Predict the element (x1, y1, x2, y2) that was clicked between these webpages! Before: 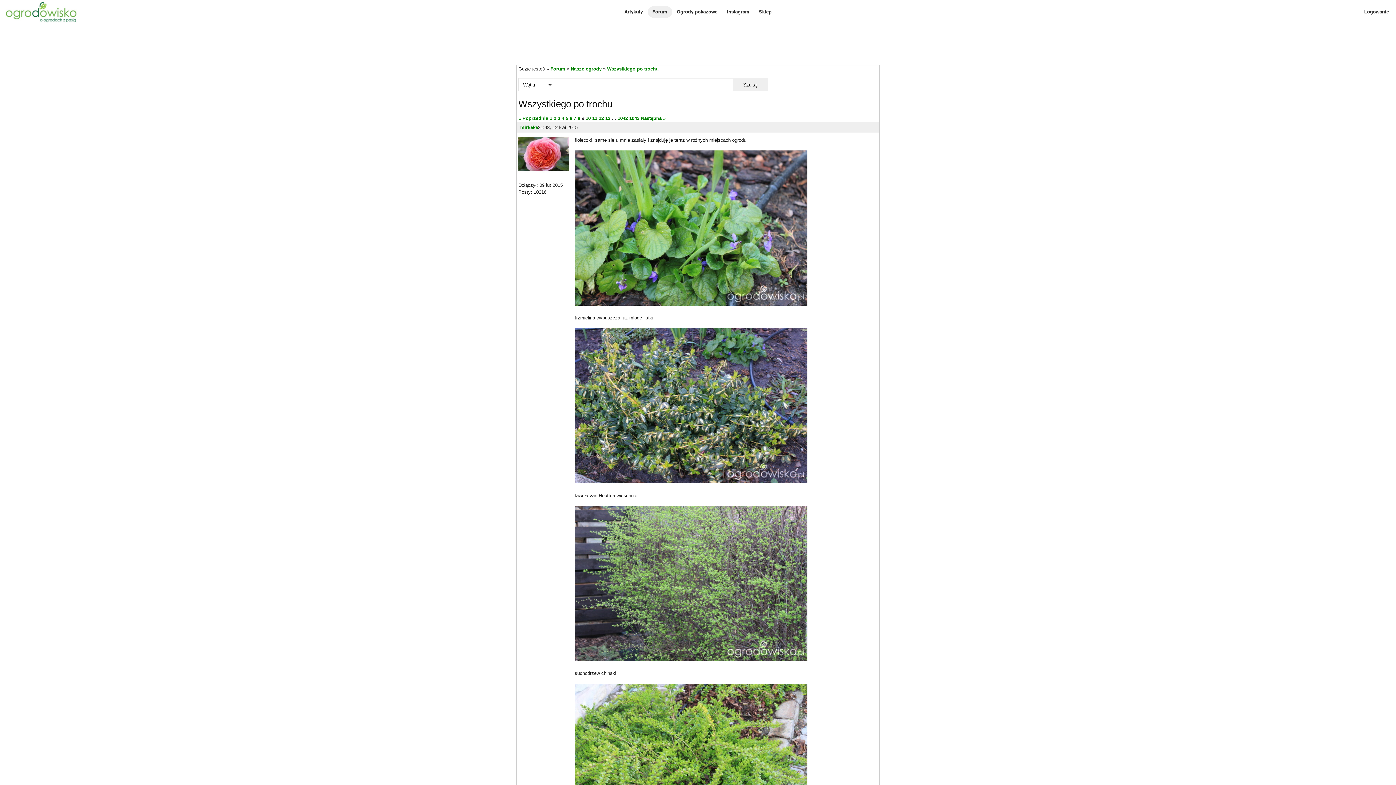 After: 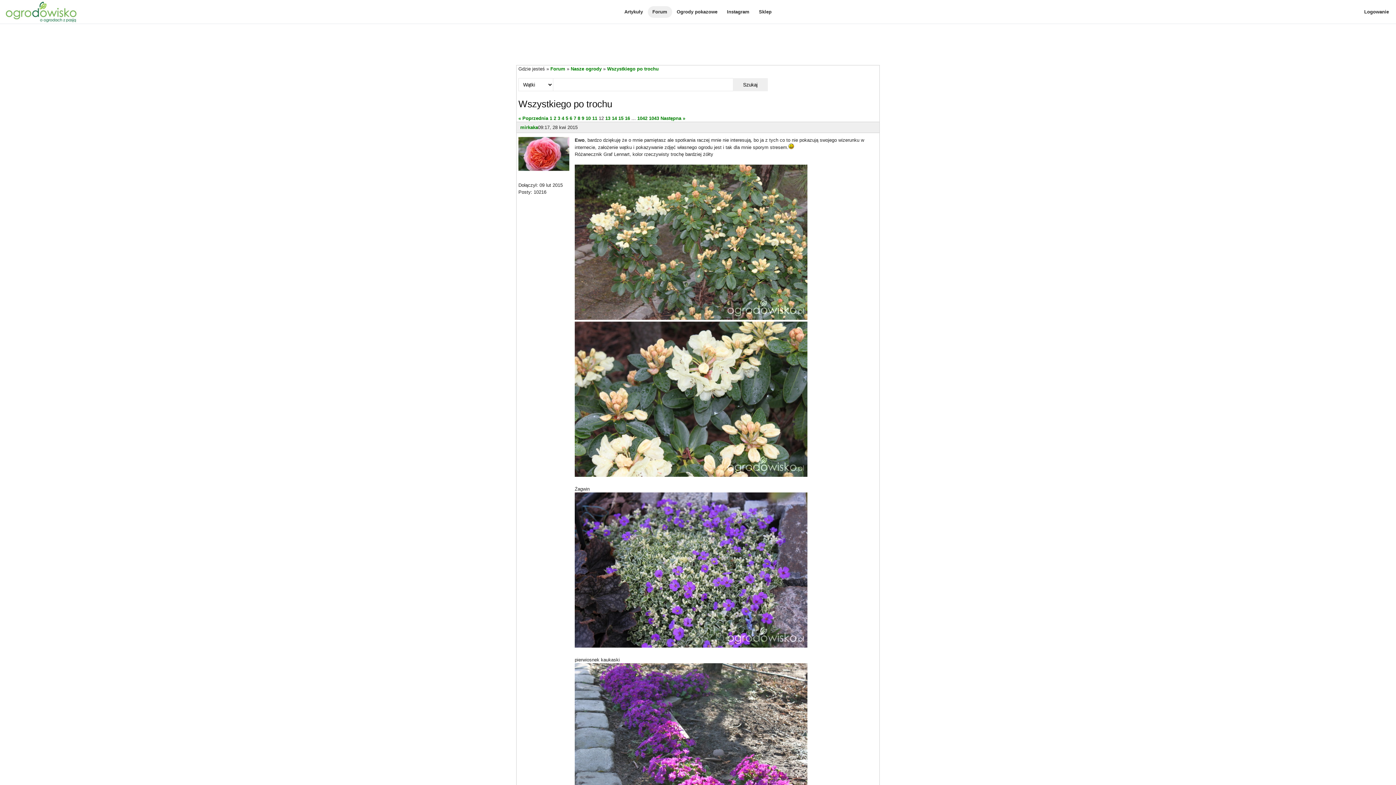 Action: label: 12 bbox: (598, 115, 604, 121)